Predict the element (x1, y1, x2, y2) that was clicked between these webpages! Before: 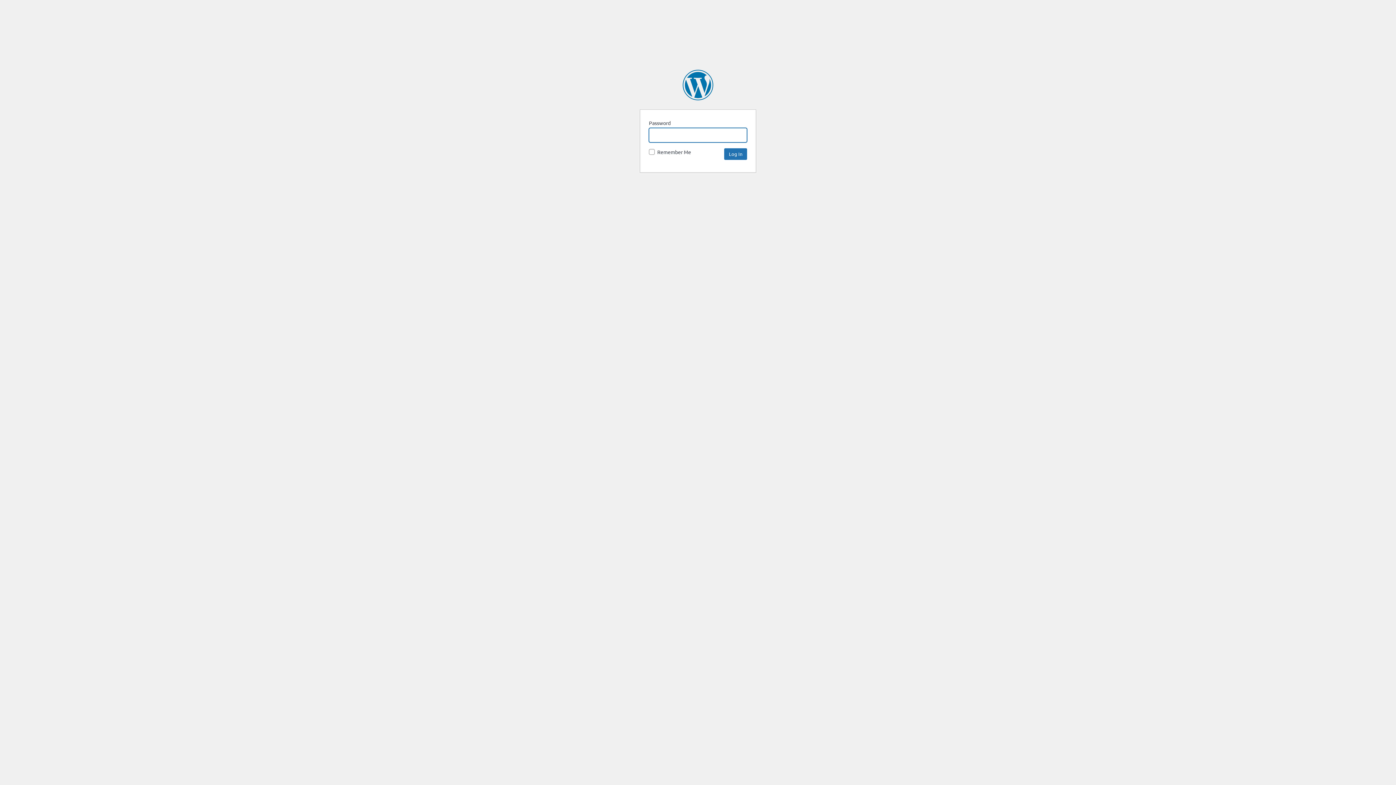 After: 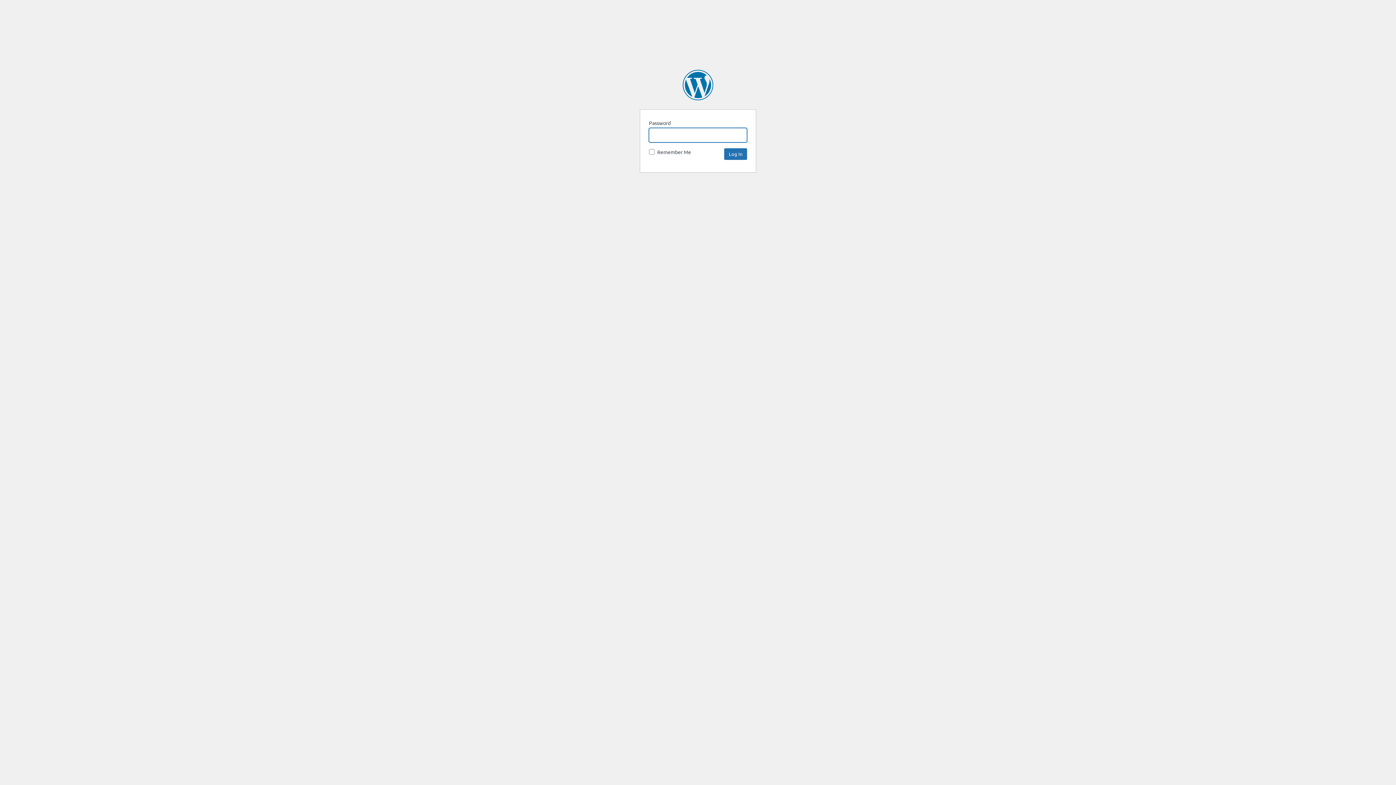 Action: bbox: (682, 69, 713, 100) label: SpaceNews